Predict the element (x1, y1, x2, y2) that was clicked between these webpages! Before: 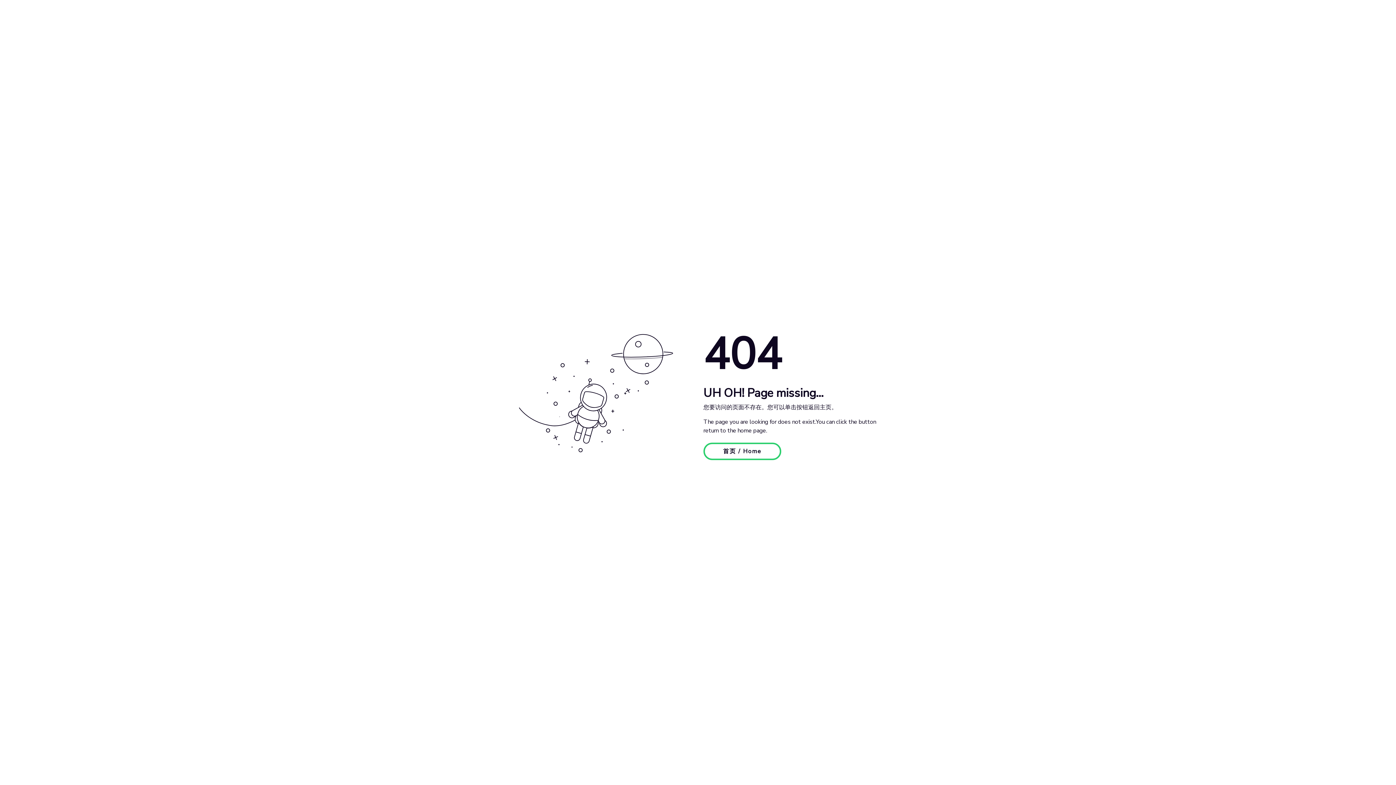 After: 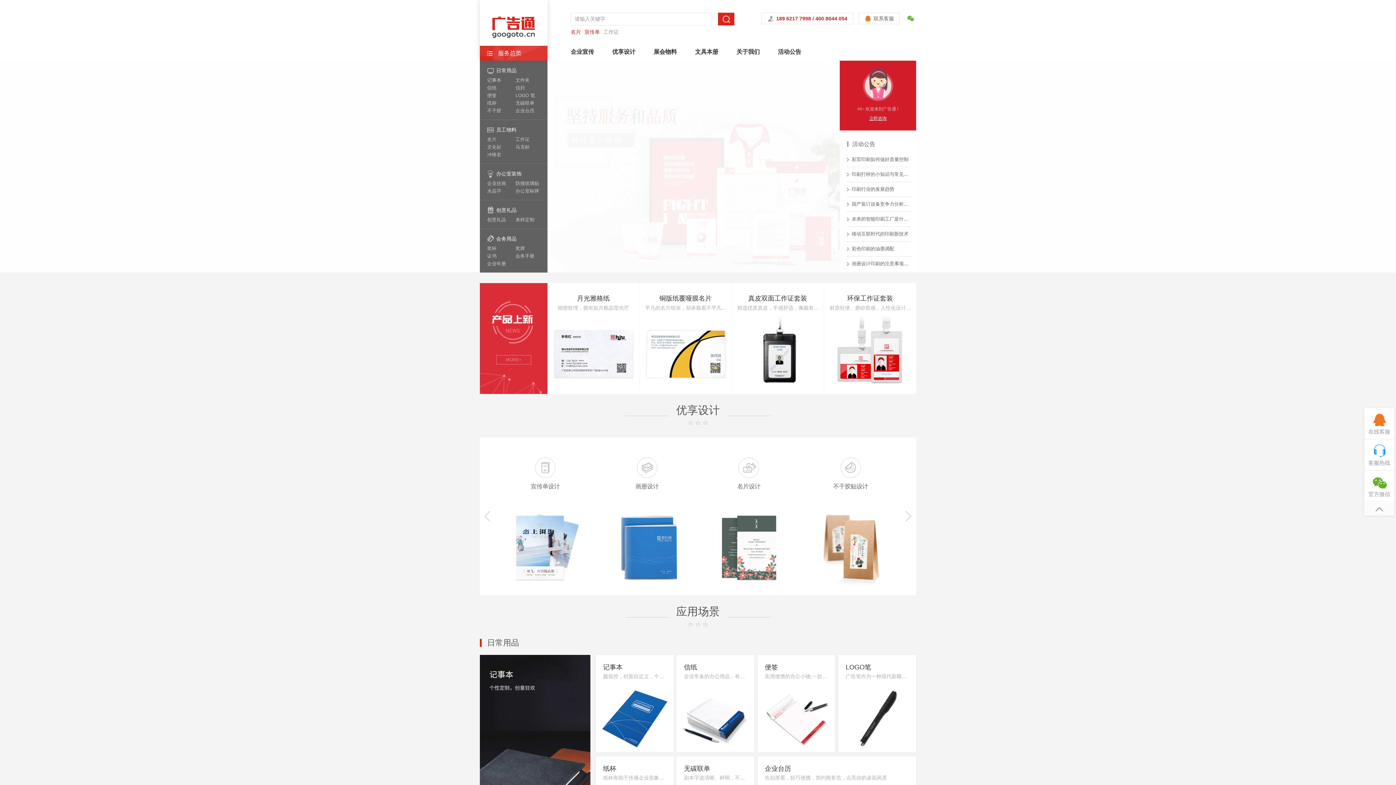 Action: bbox: (703, 447, 781, 455) label: 首页 / Home